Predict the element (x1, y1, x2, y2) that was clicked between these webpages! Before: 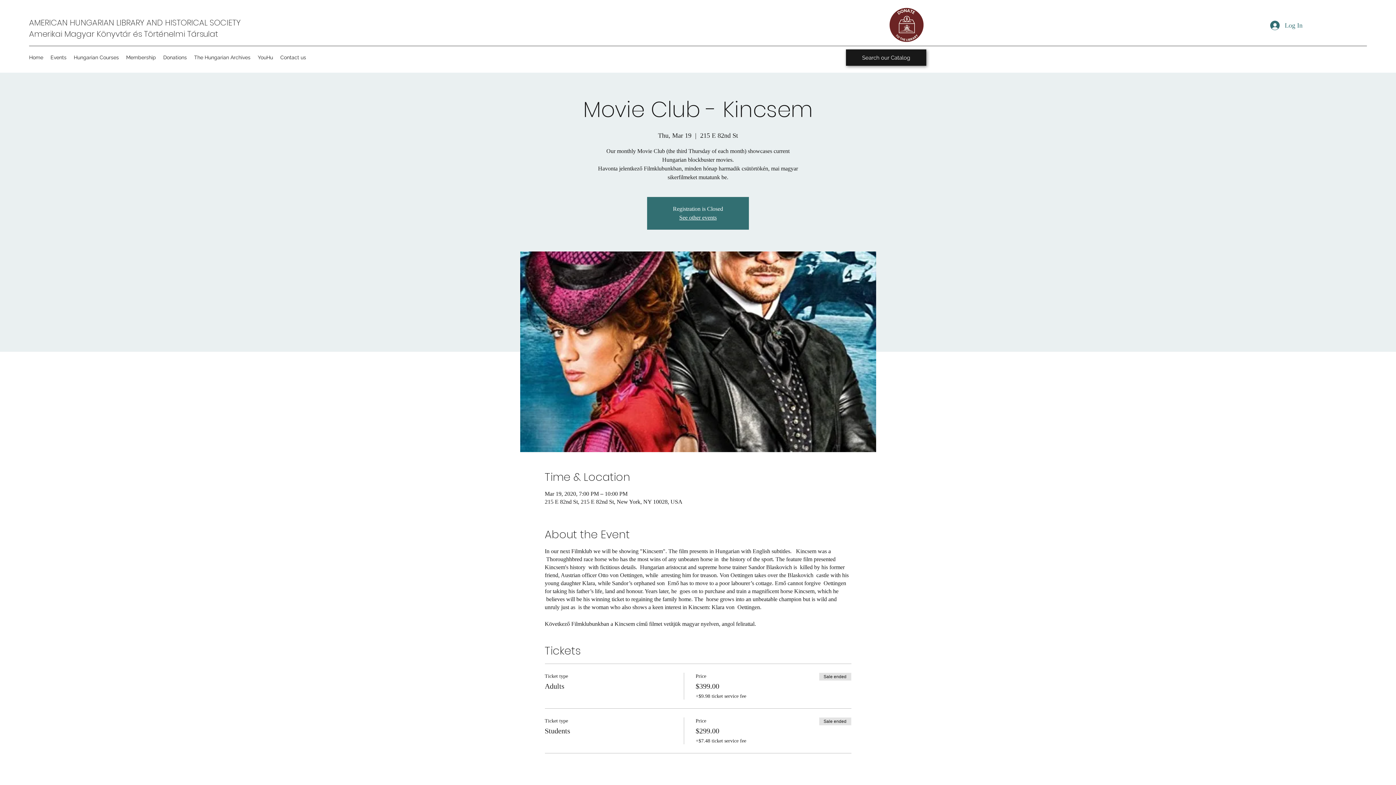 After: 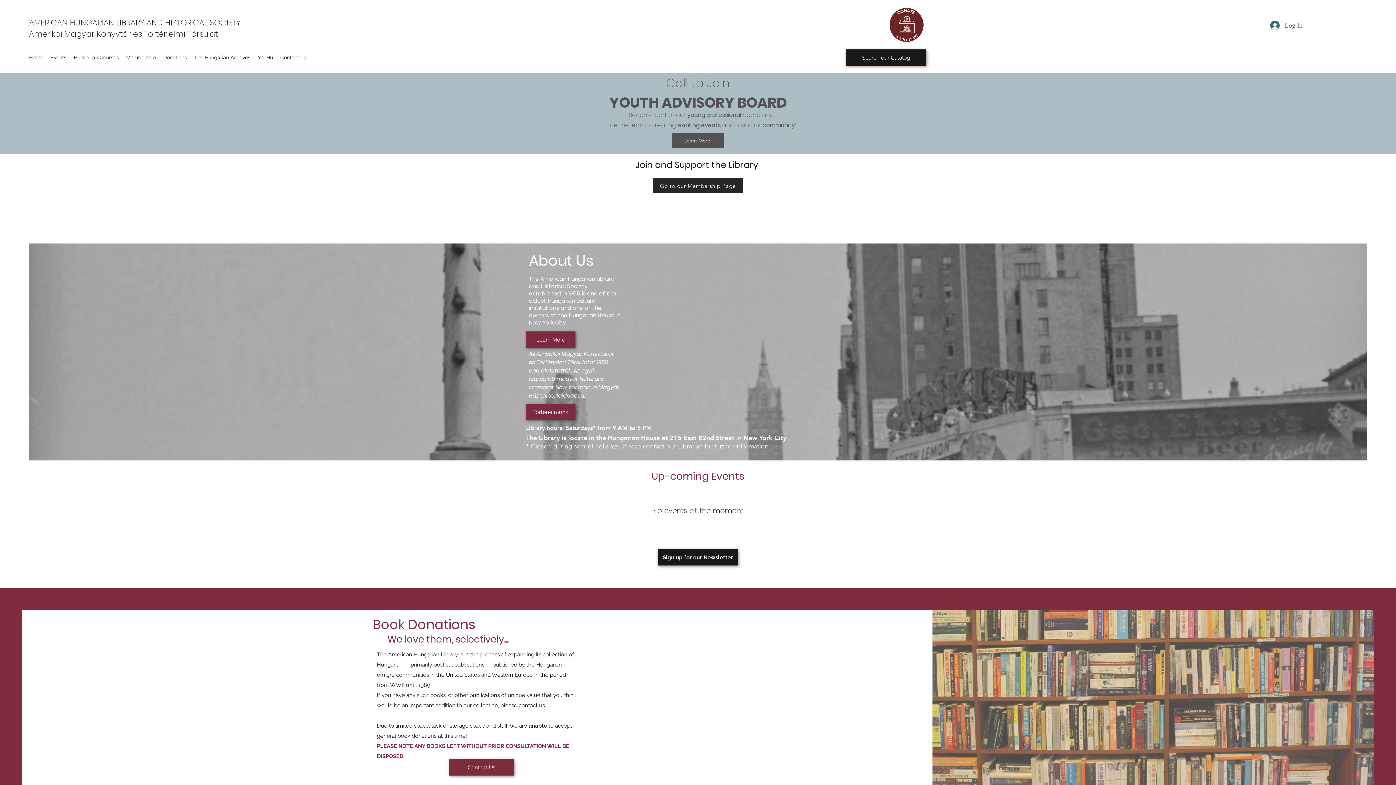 Action: bbox: (29, 17, 240, 28) label: AMERICAN HUNGARIAN LIBRARY AND HISTORICAL SOCIETY